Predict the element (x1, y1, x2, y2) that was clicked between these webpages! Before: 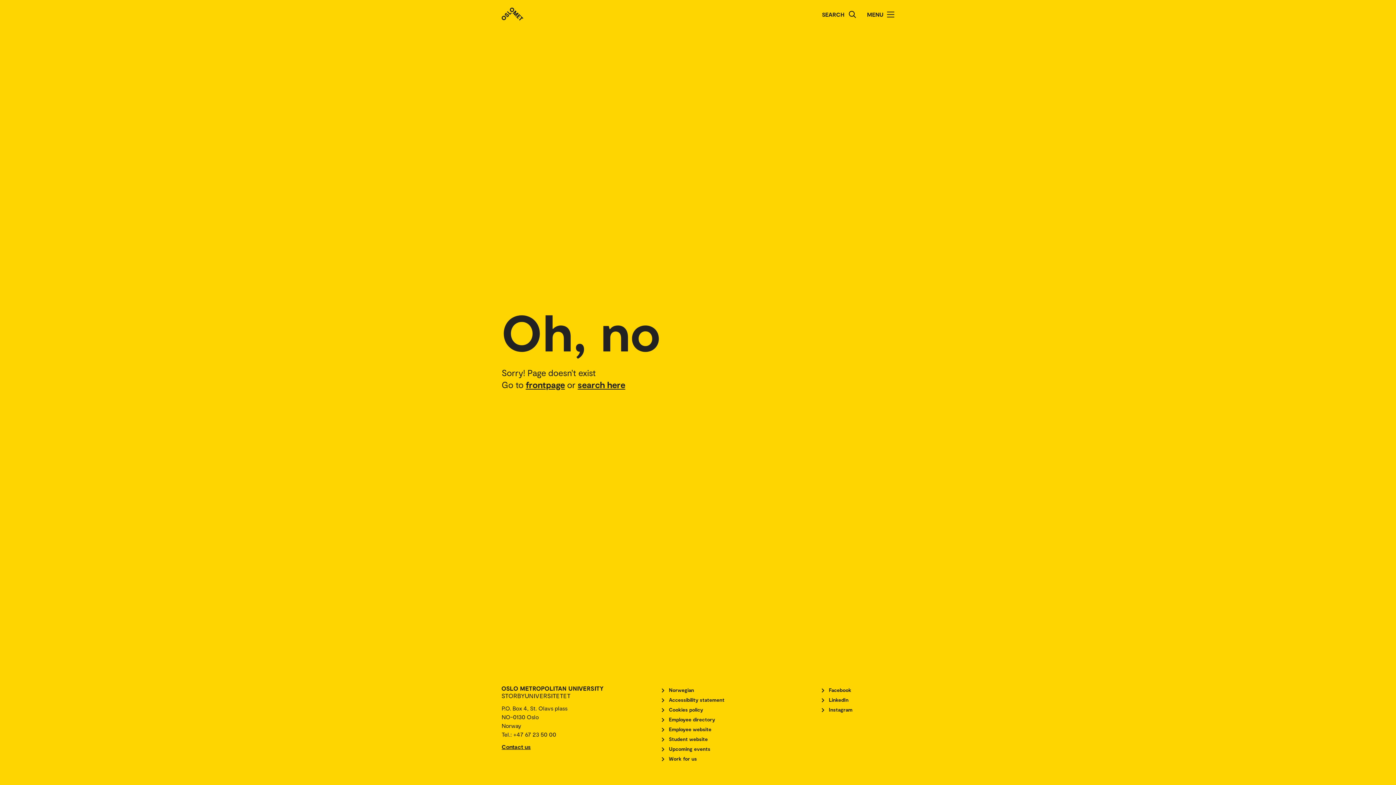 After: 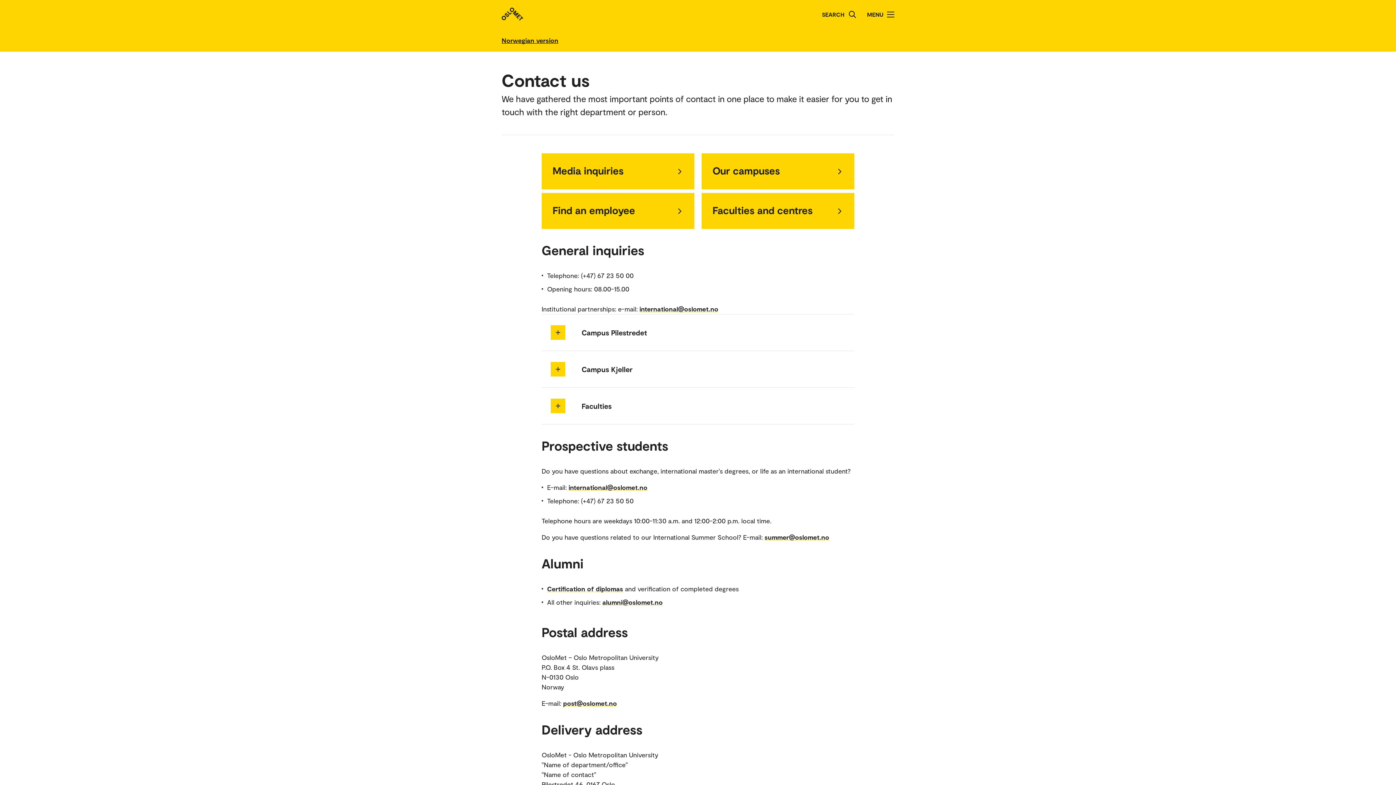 Action: bbox: (501, 743, 530, 750) label: Contact us